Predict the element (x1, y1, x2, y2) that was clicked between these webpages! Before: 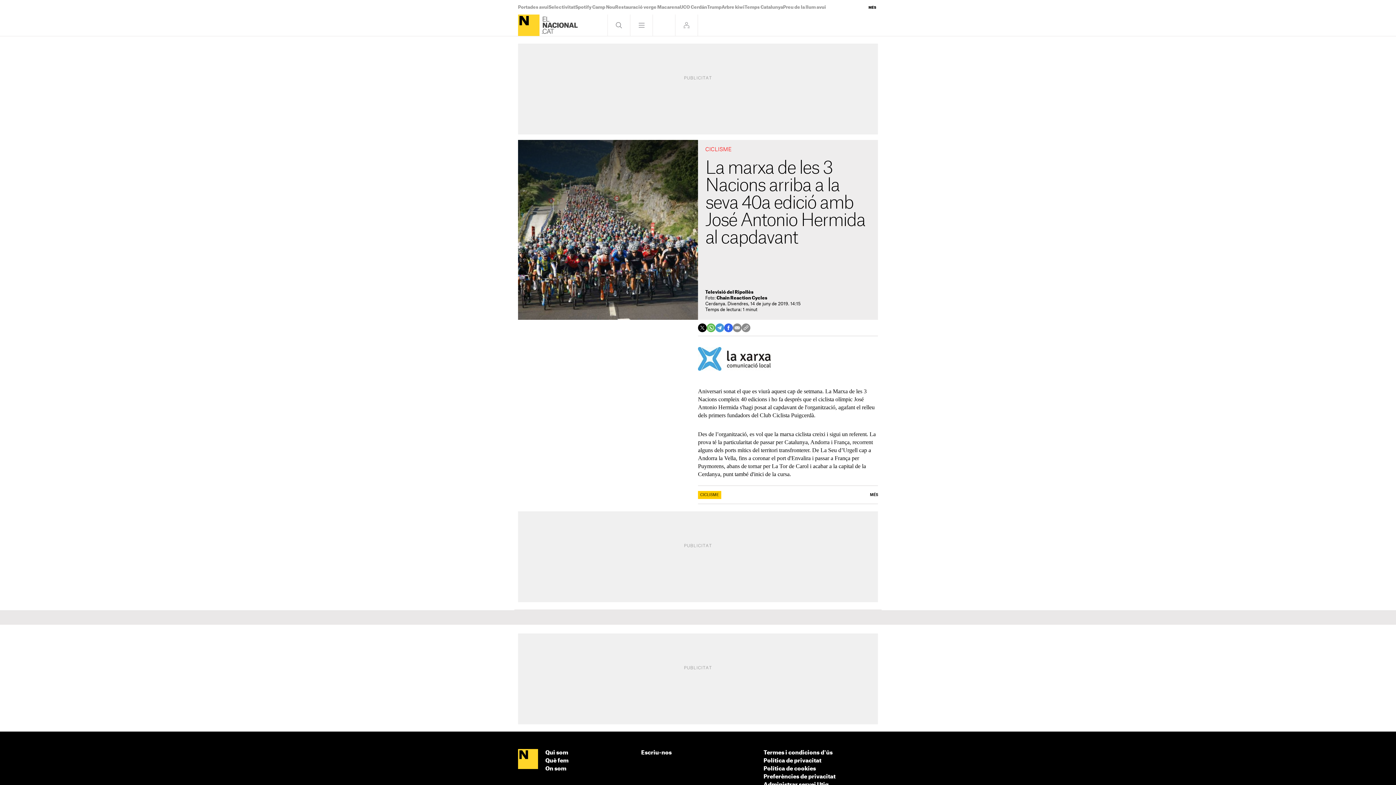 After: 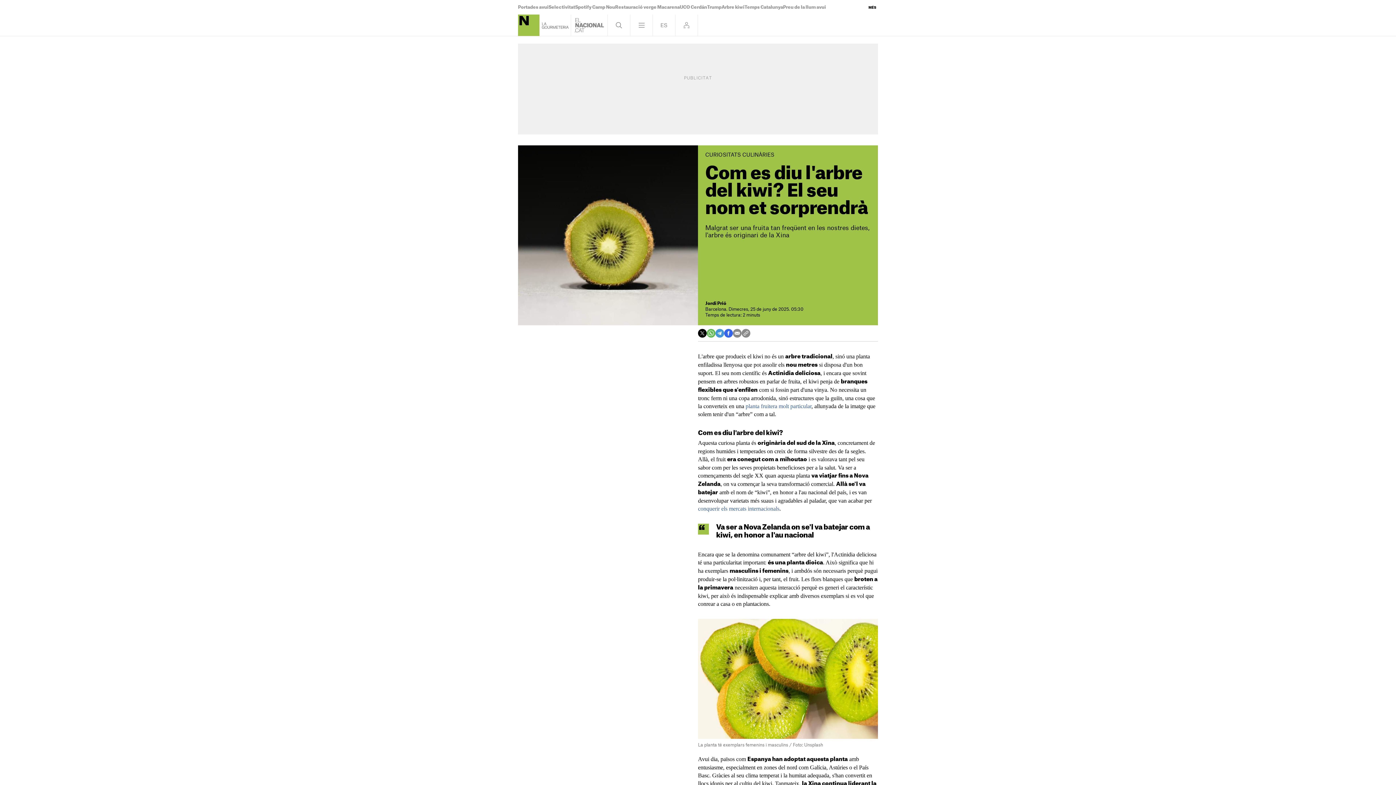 Action: label: Arbre kiwi bbox: (721, 5, 744, 9)